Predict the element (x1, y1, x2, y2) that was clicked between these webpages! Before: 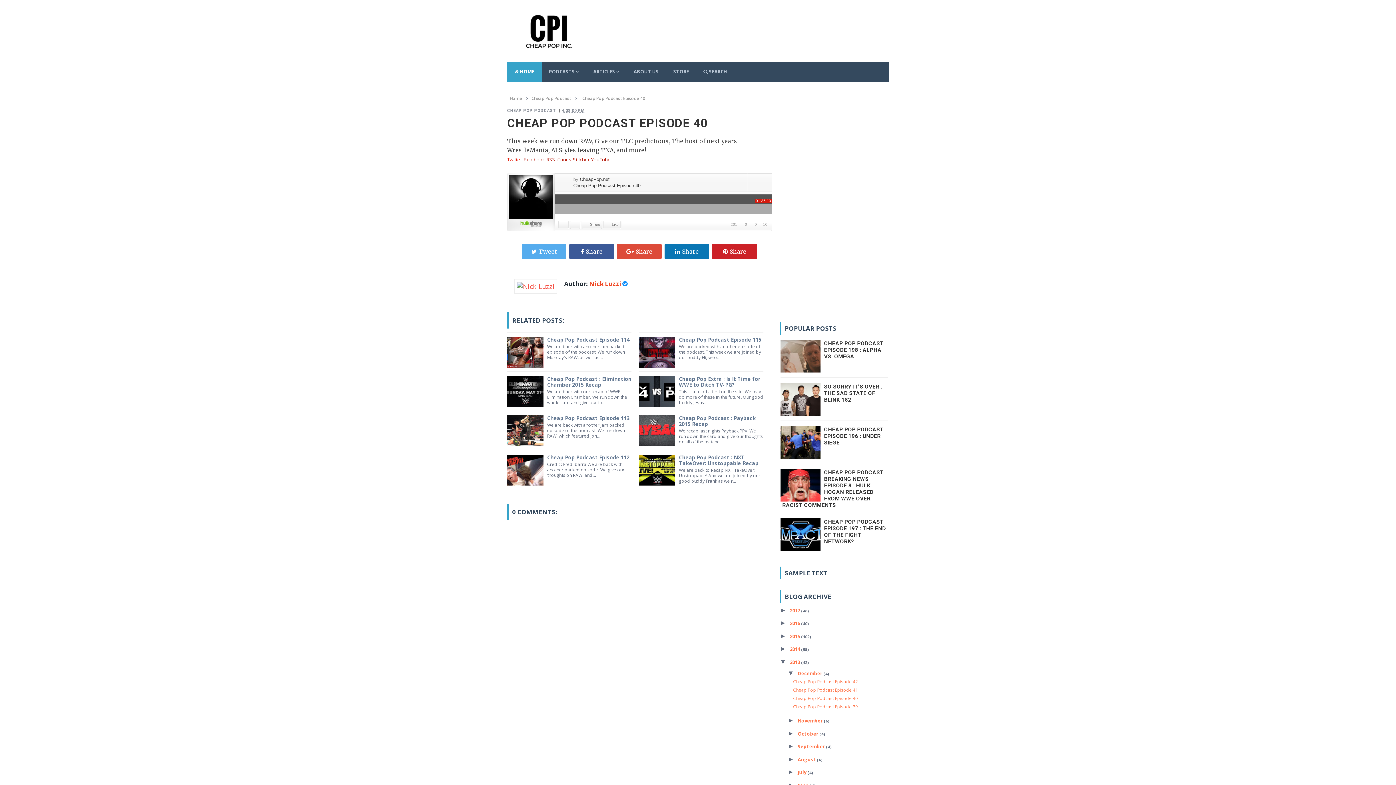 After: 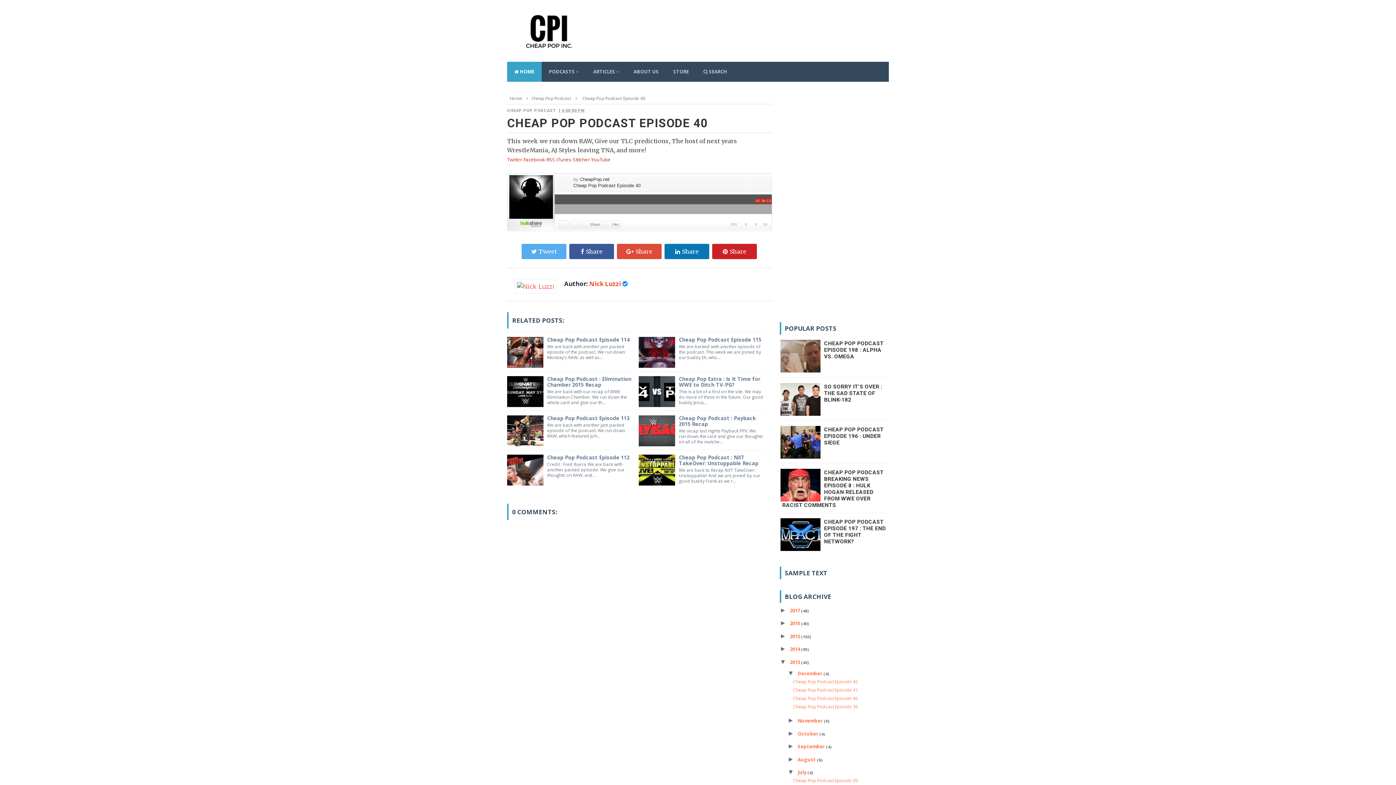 Action: bbox: (787, 768, 797, 776) label: ►  